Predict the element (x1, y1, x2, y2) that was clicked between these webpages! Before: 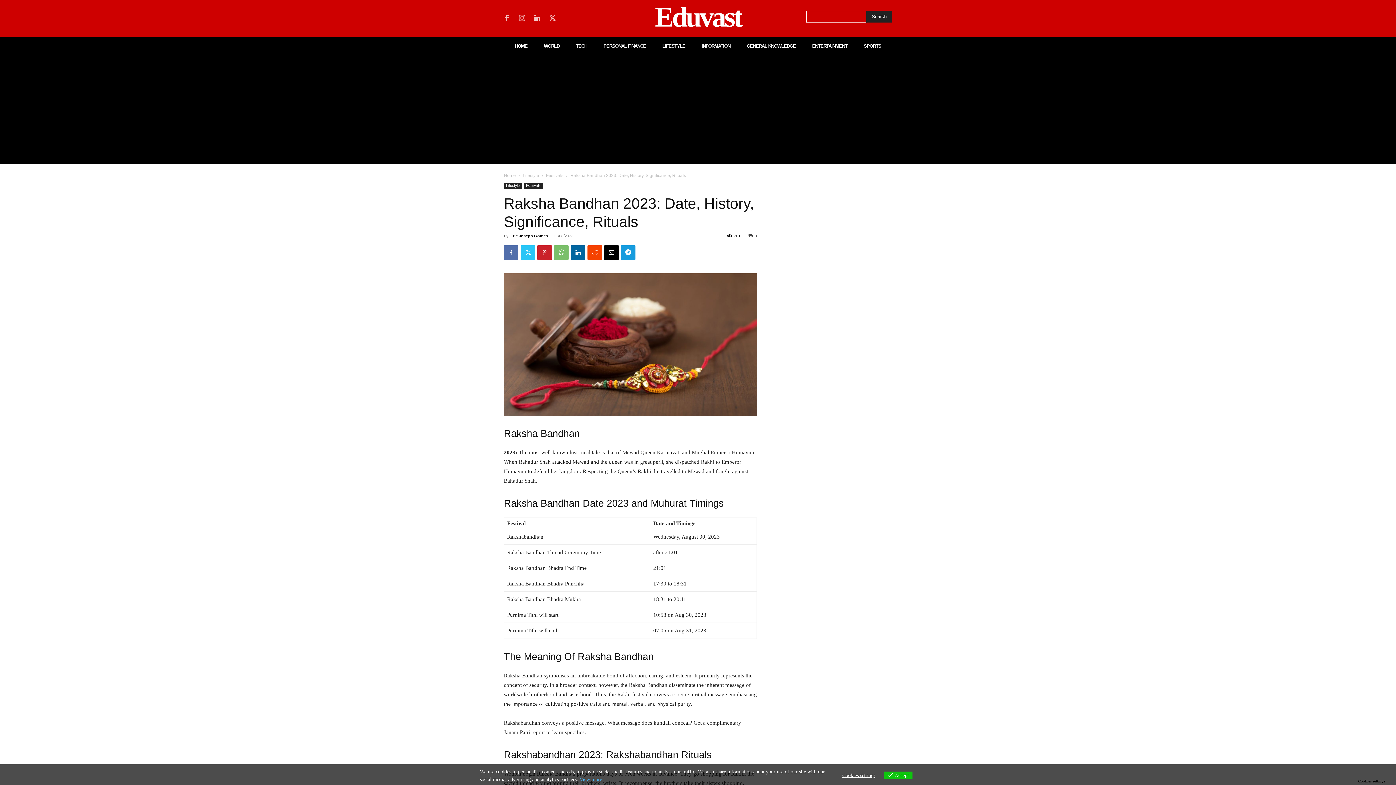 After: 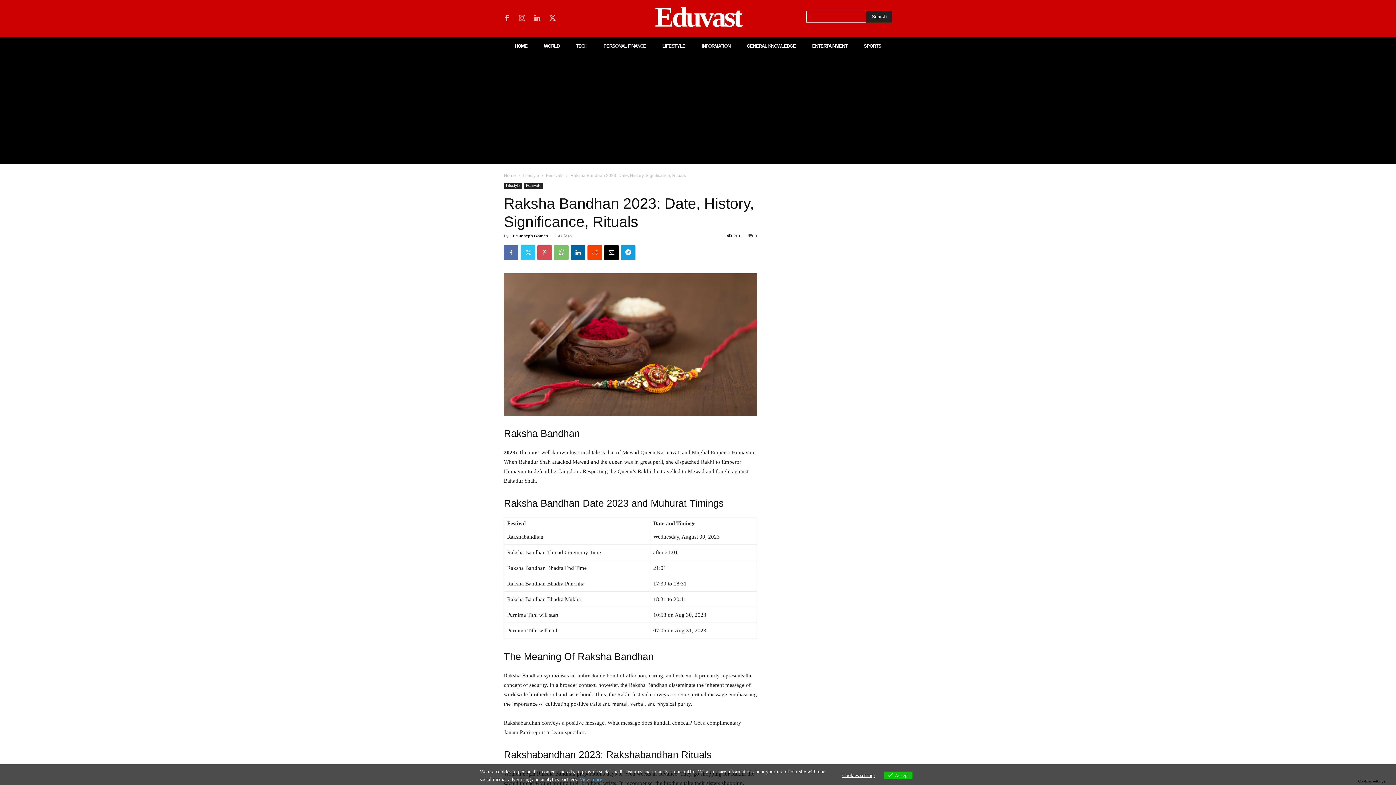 Action: bbox: (537, 245, 552, 260)